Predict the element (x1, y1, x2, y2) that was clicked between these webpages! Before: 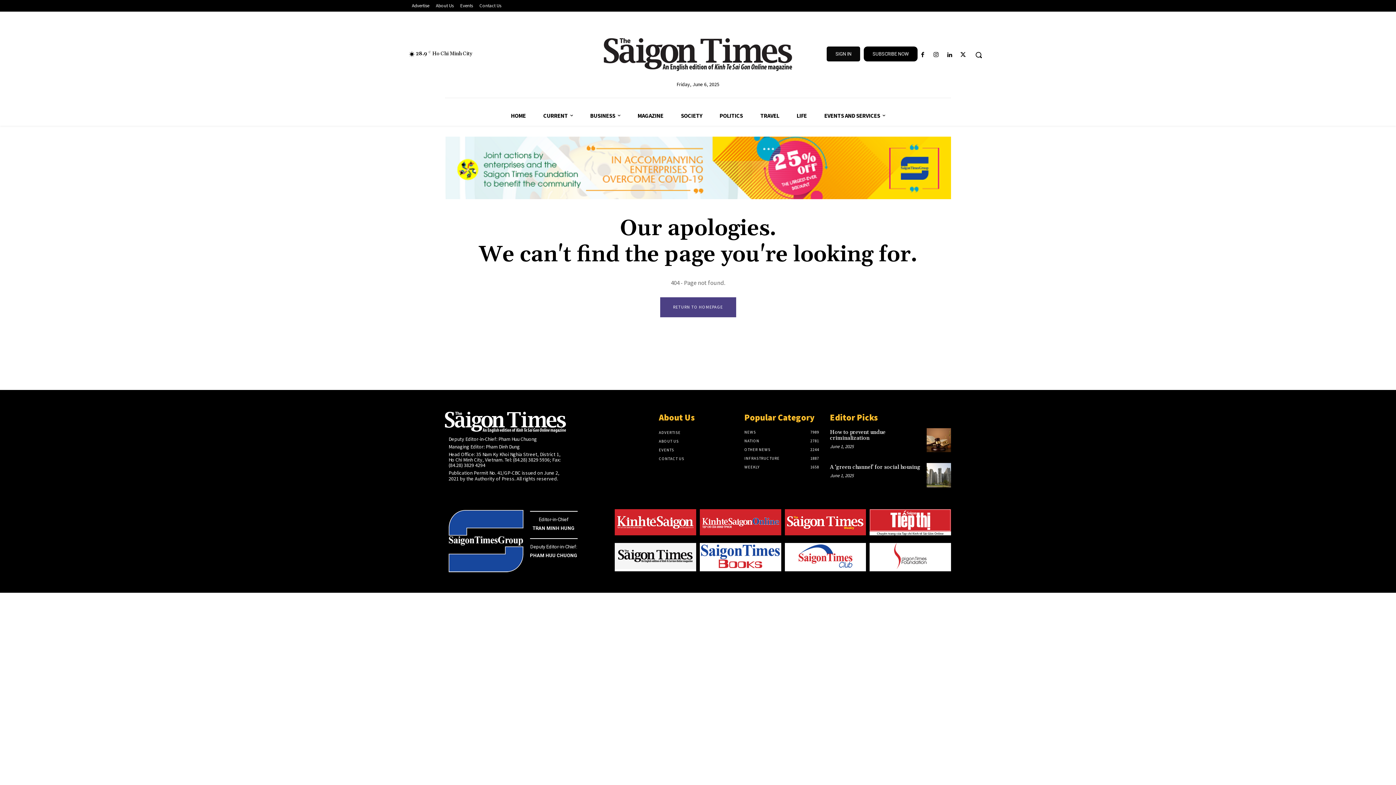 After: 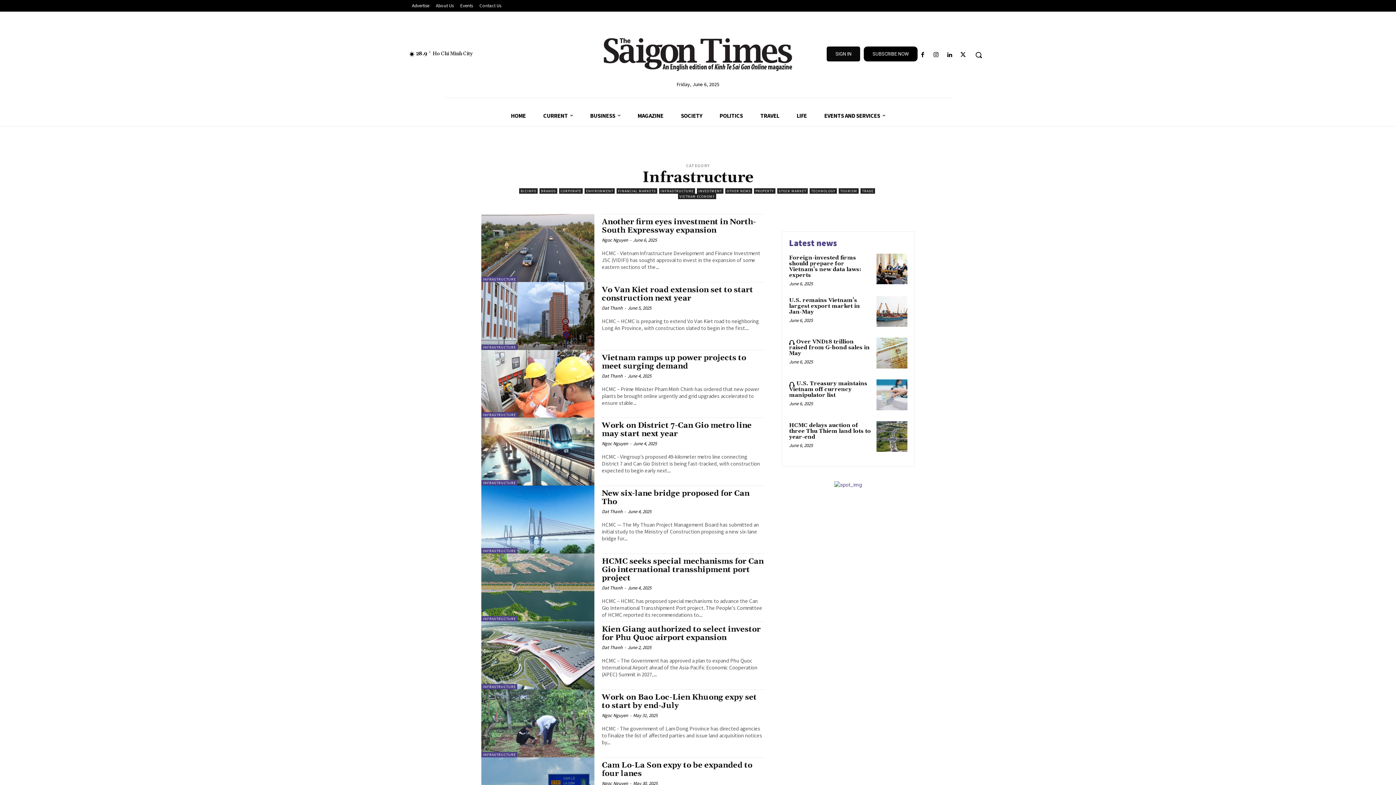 Action: bbox: (744, 455, 779, 461) label: INFRASTRUCTURE
1887